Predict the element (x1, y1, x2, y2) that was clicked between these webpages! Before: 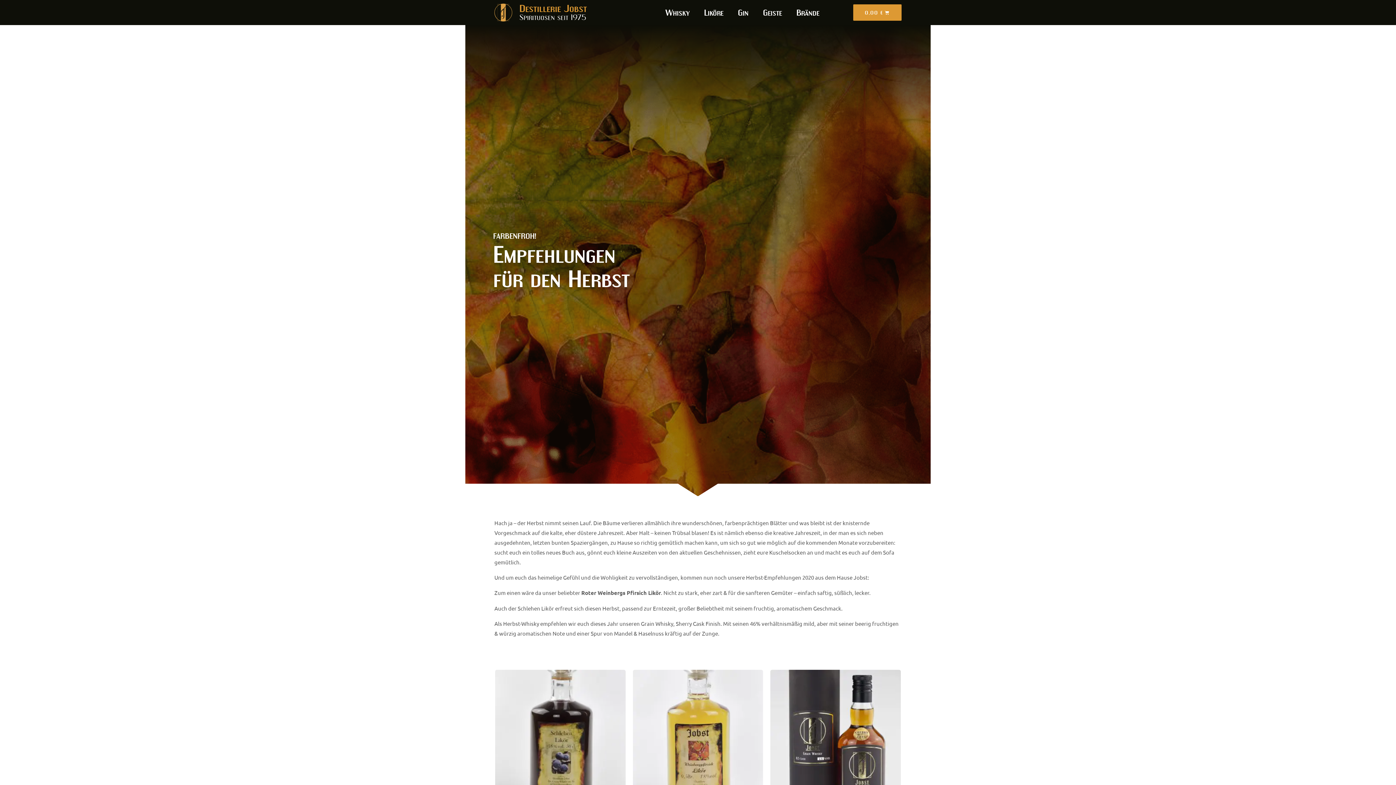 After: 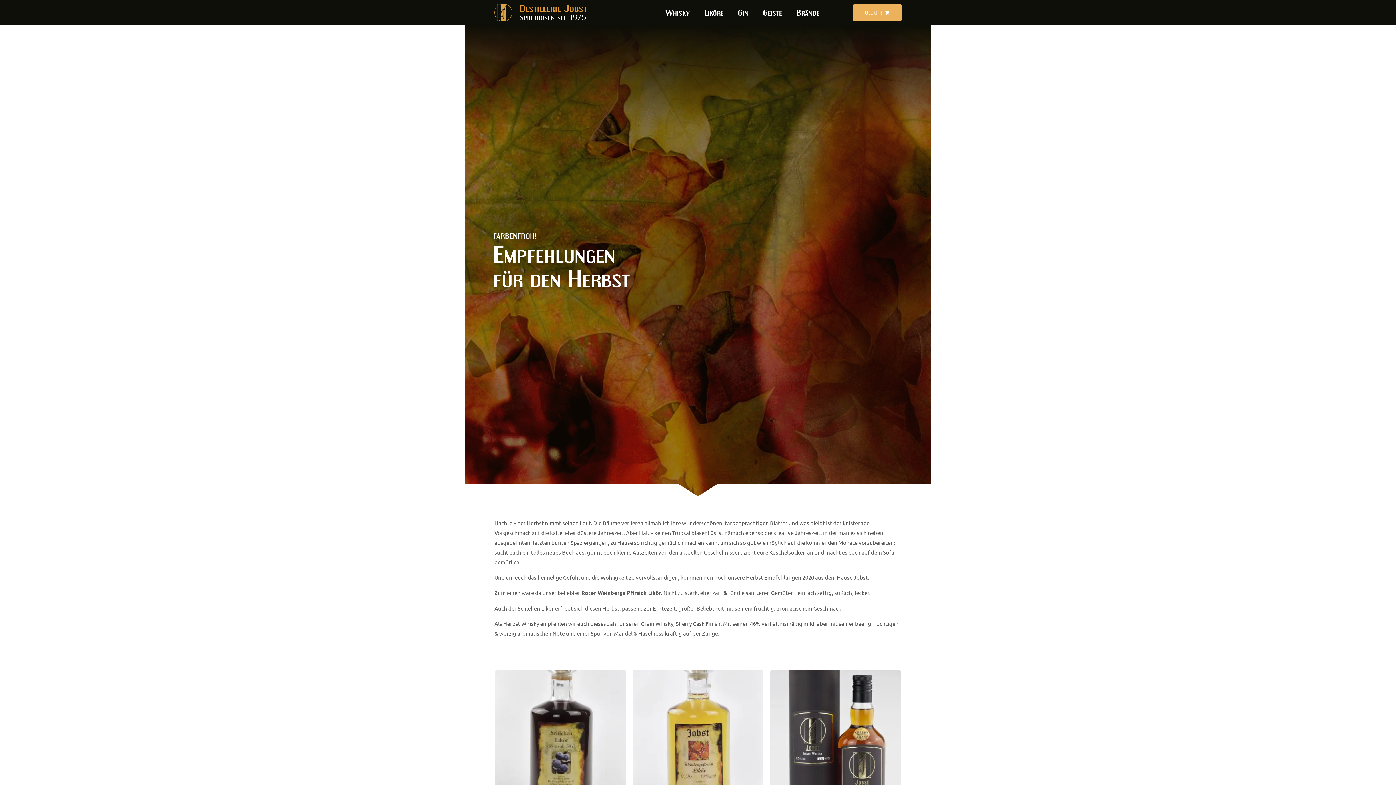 Action: label: 0,00 €
WARENKORB bbox: (853, 4, 901, 20)